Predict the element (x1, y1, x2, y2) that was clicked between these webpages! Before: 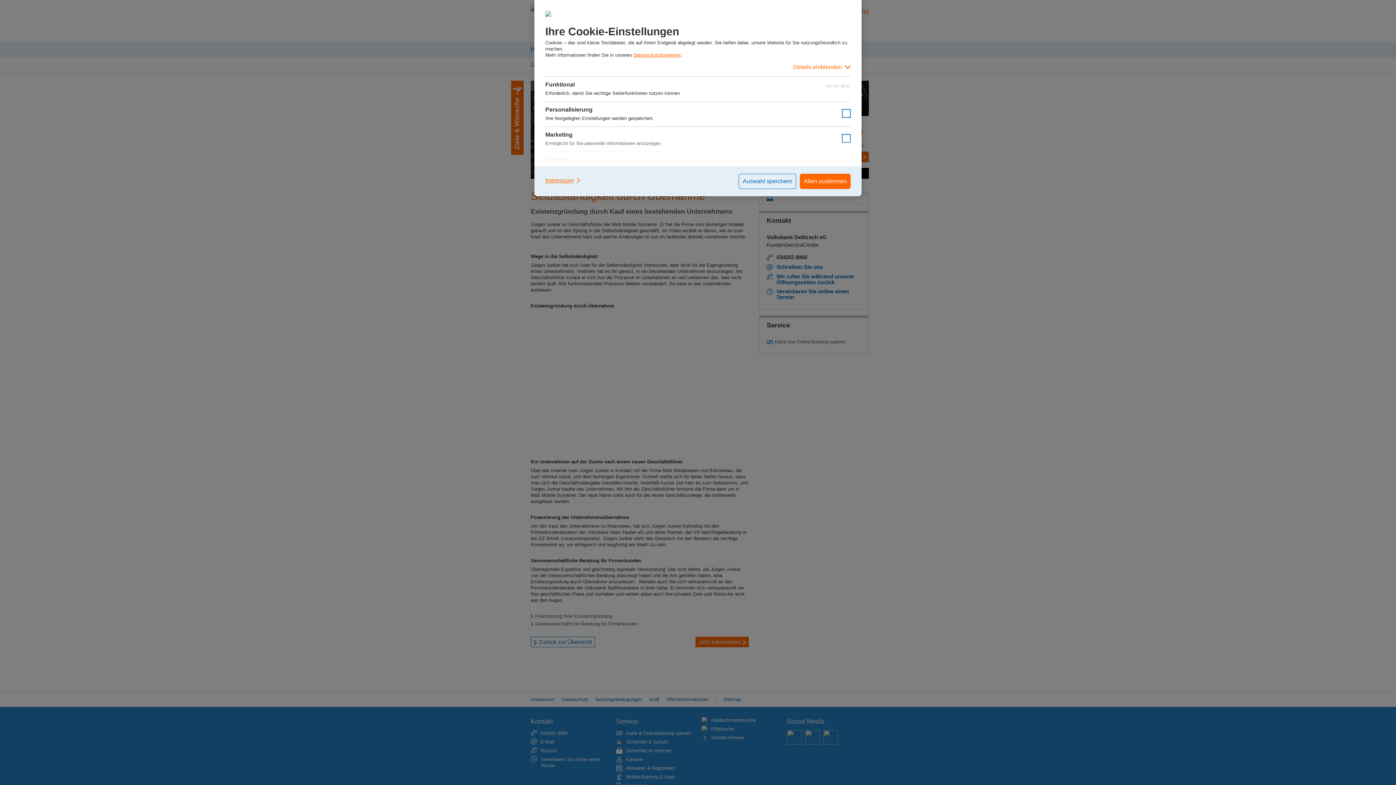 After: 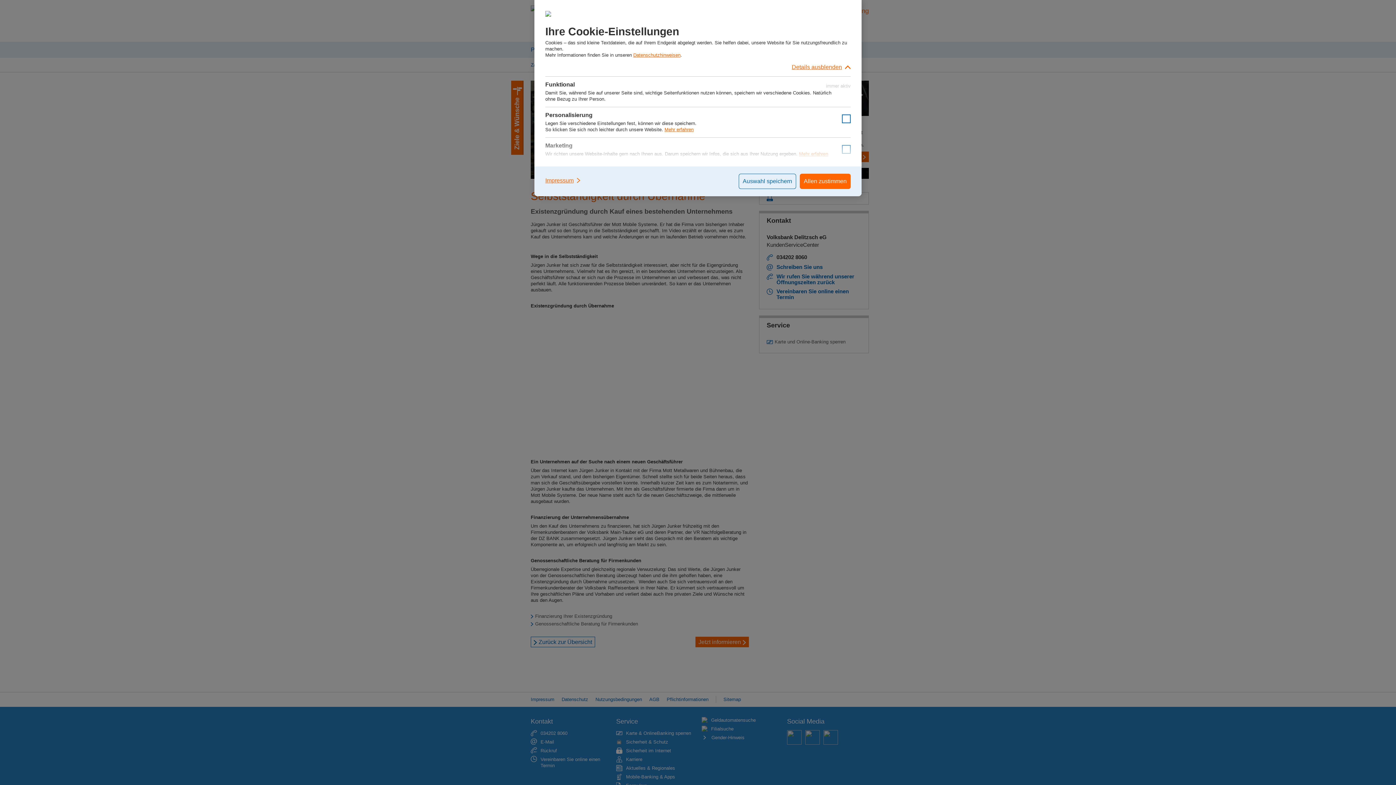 Action: label: Details einblenden bbox: (545, 58, 850, 76)